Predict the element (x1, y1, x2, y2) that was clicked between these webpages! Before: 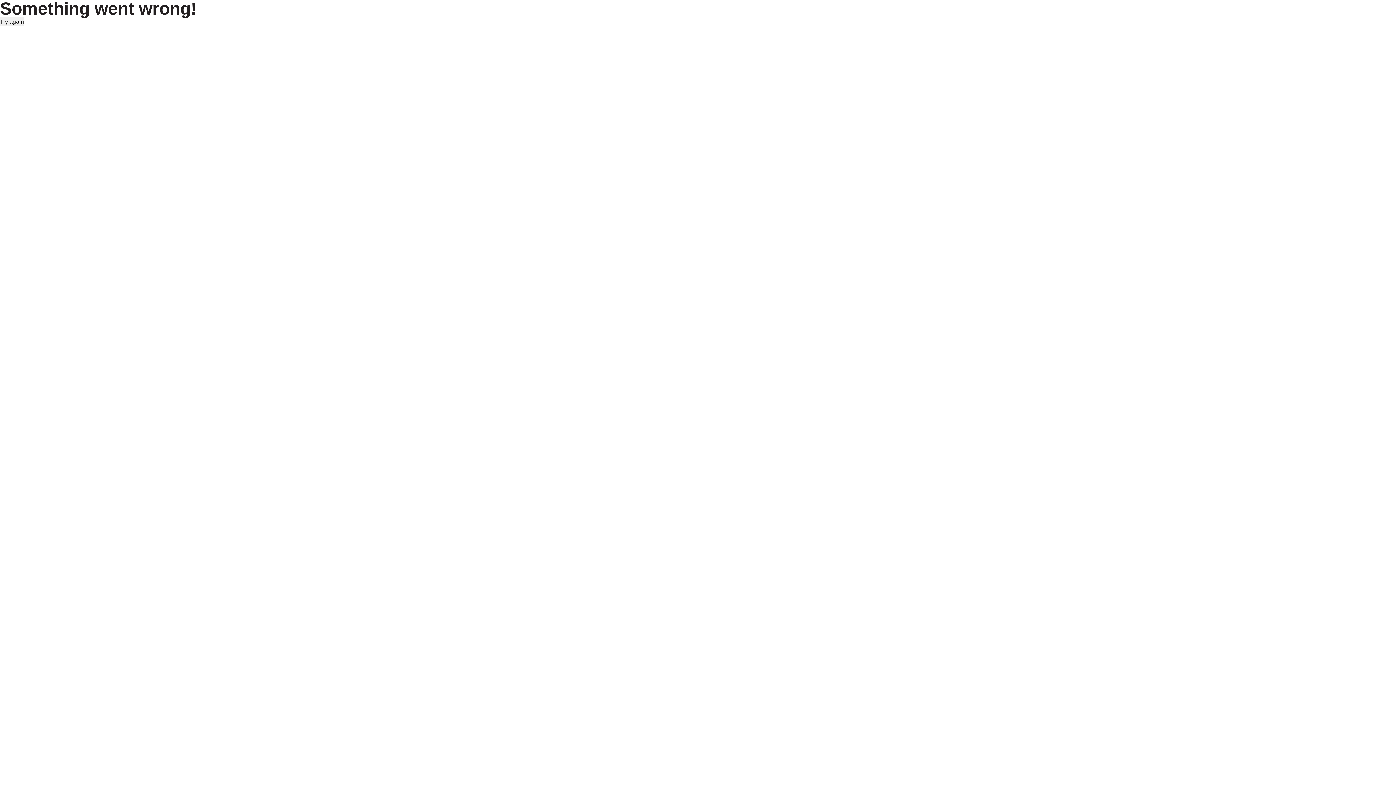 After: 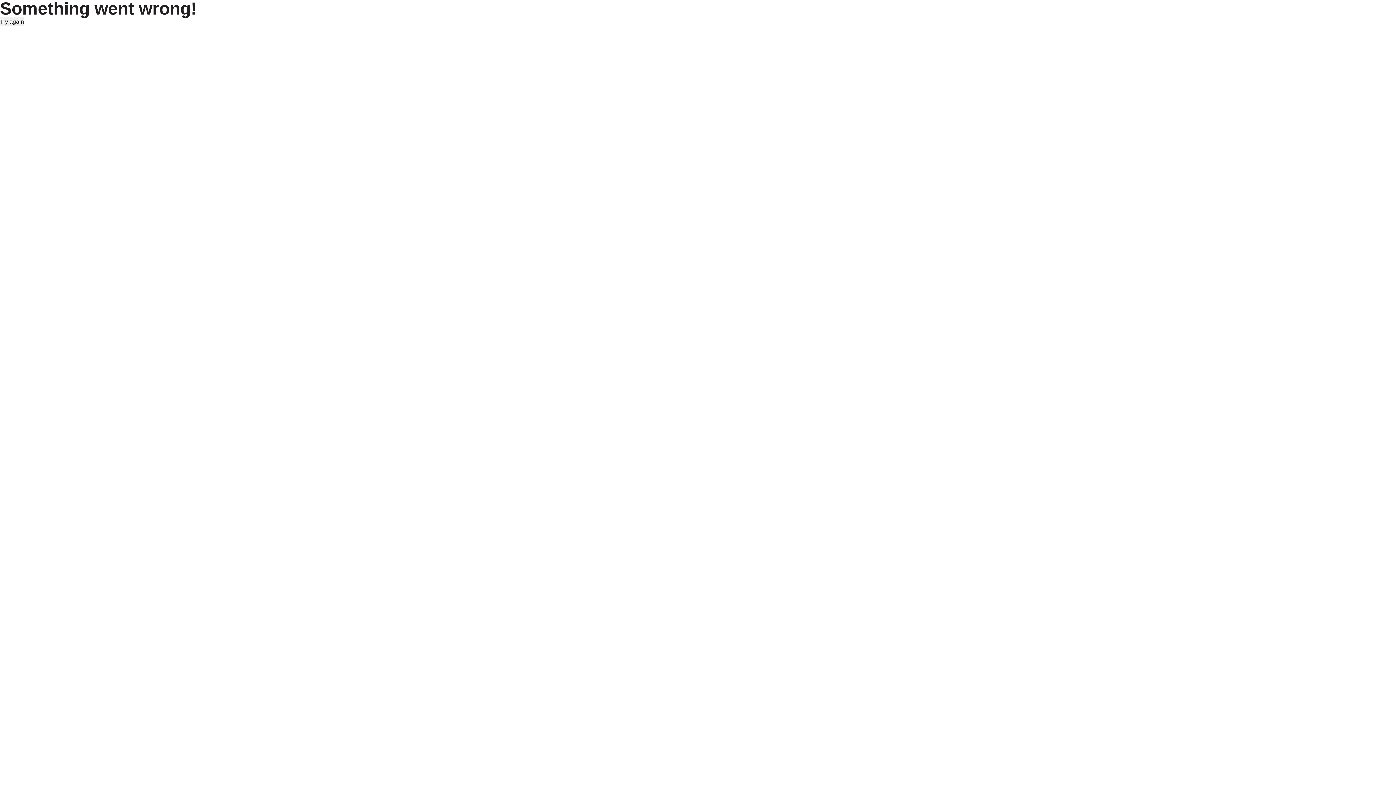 Action: bbox: (0, 17, 24, 26) label: Try again